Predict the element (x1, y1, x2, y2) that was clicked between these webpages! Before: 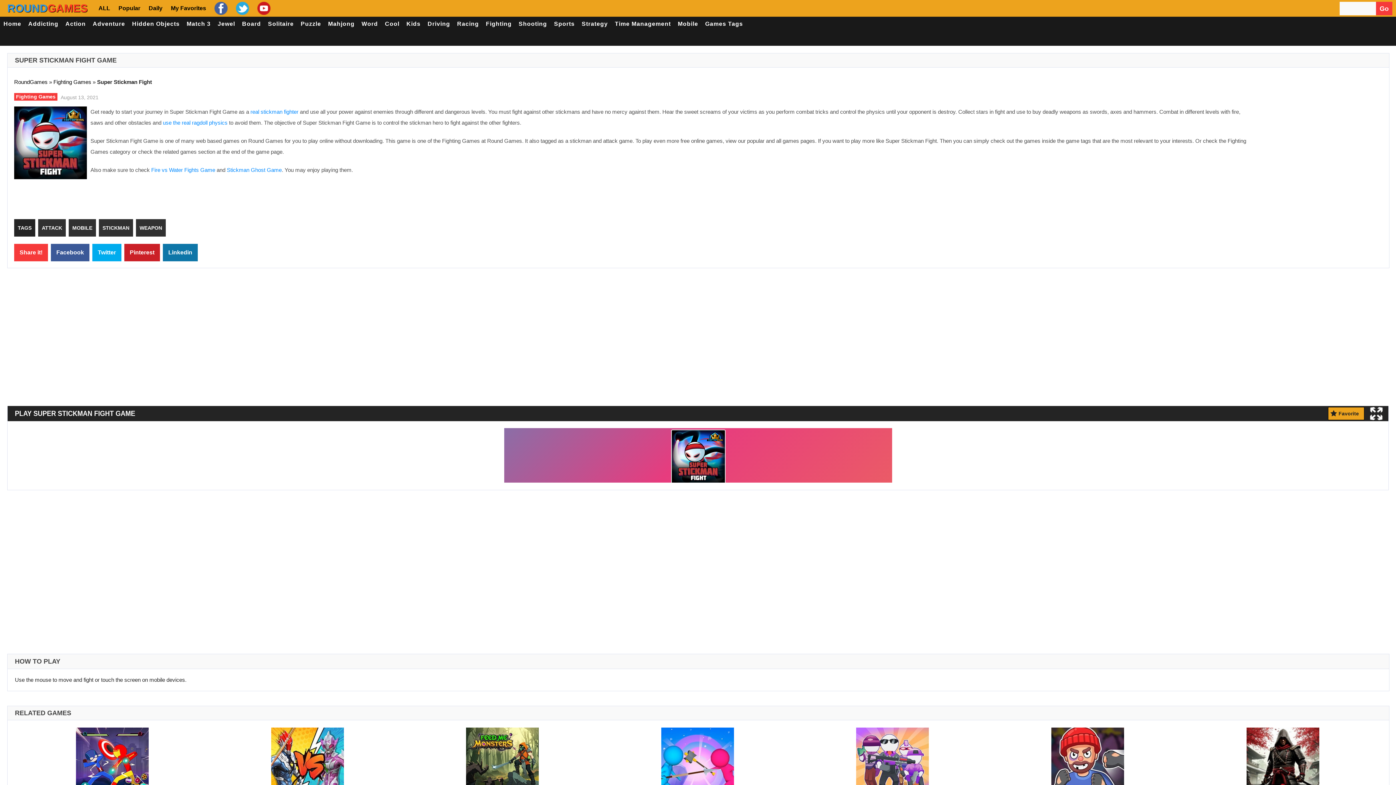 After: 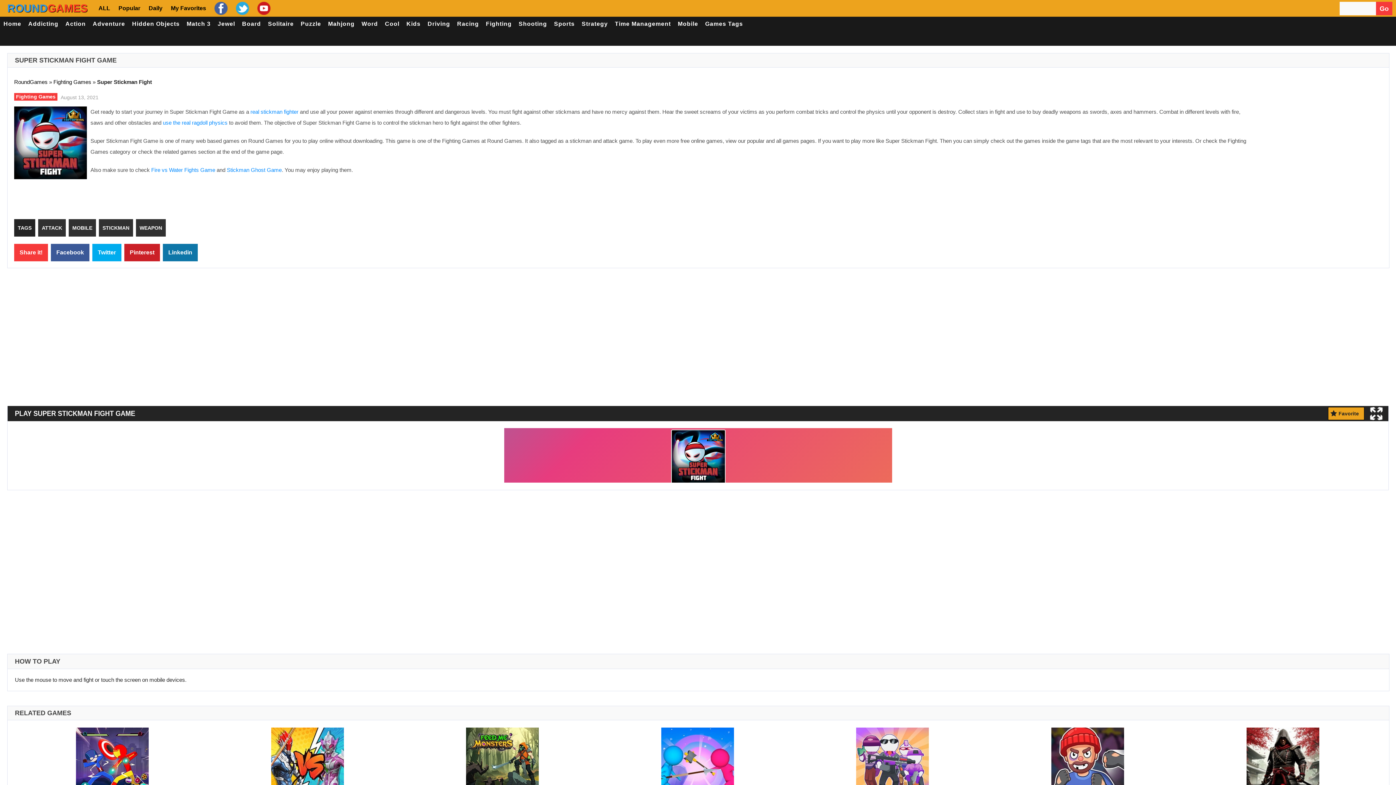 Action: label: August 13, 2021 bbox: (58, 93, 98, 99)